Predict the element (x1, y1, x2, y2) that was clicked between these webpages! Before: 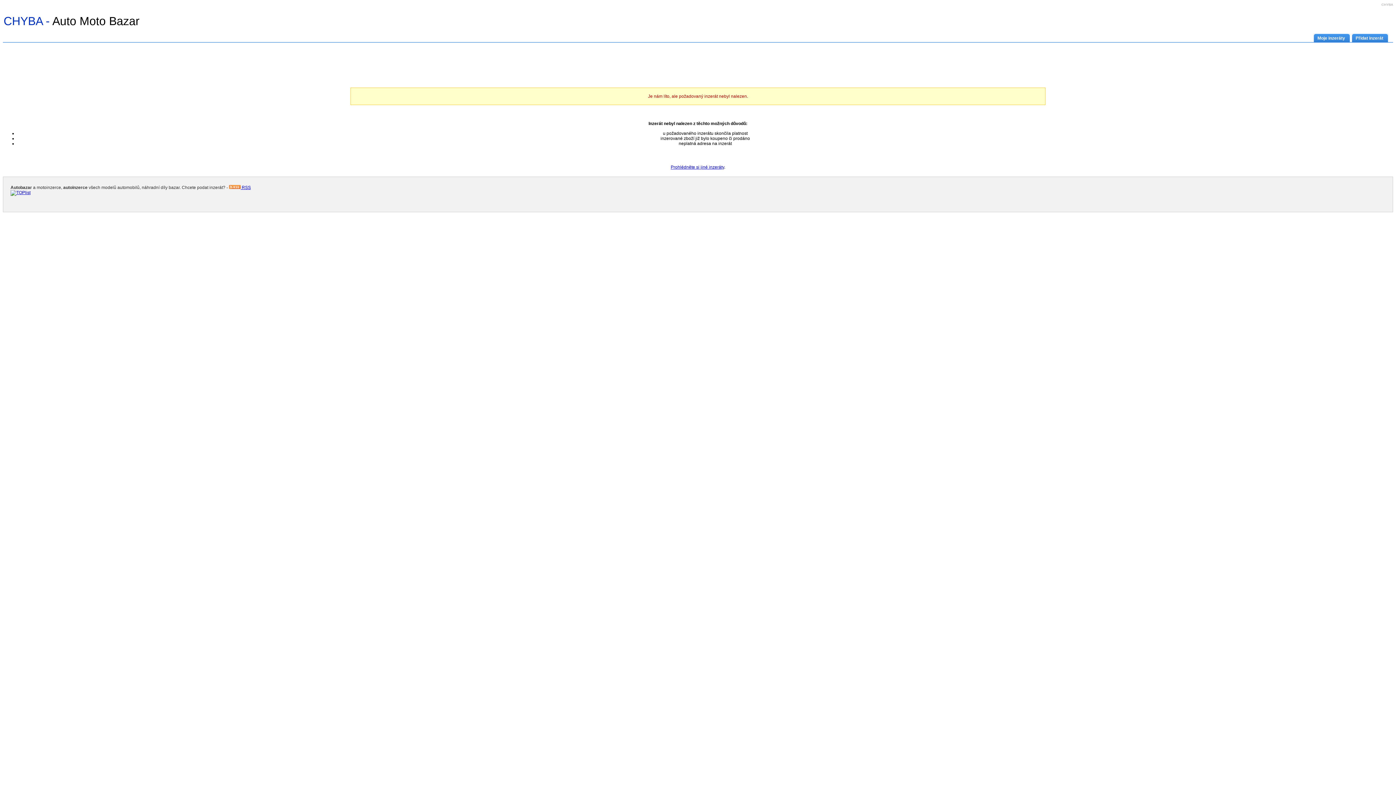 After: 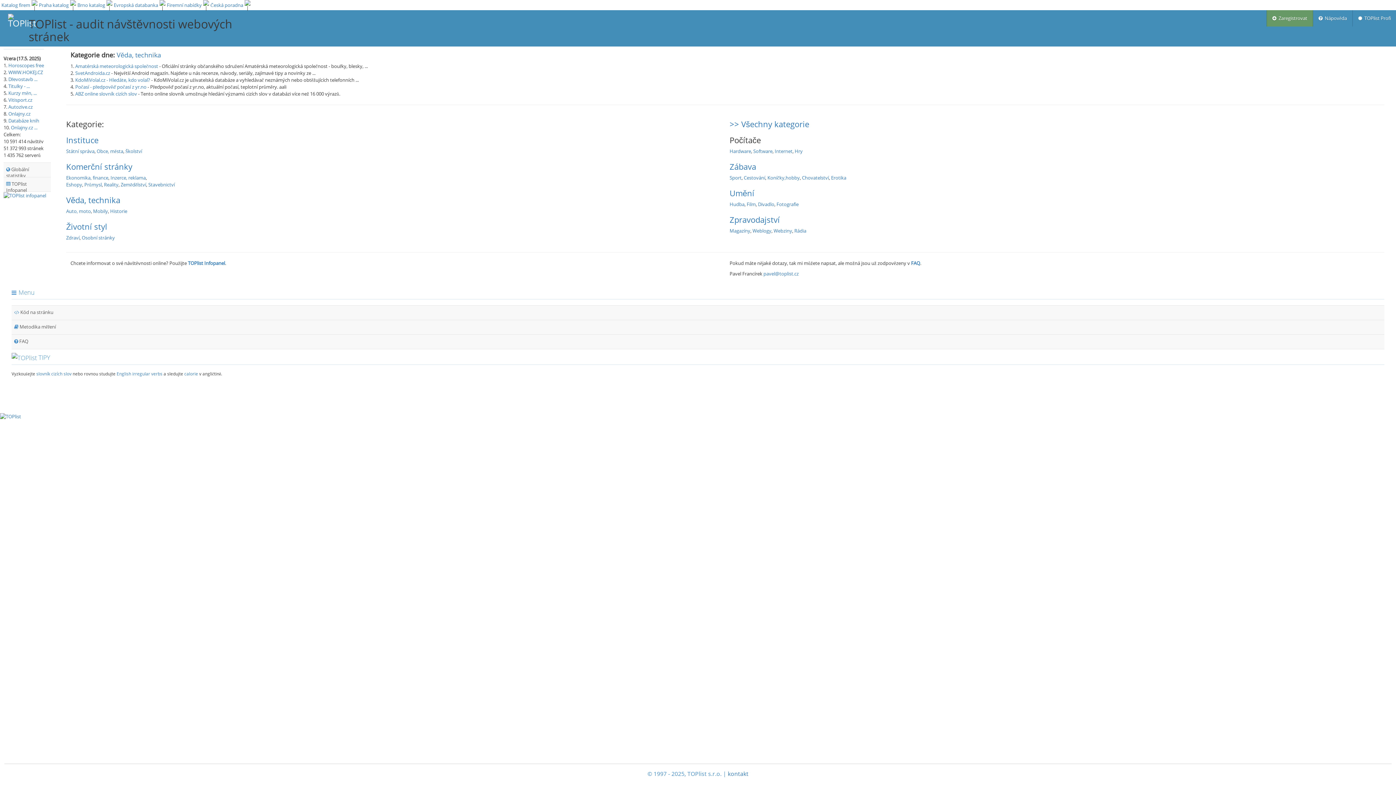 Action: bbox: (10, 190, 30, 195)